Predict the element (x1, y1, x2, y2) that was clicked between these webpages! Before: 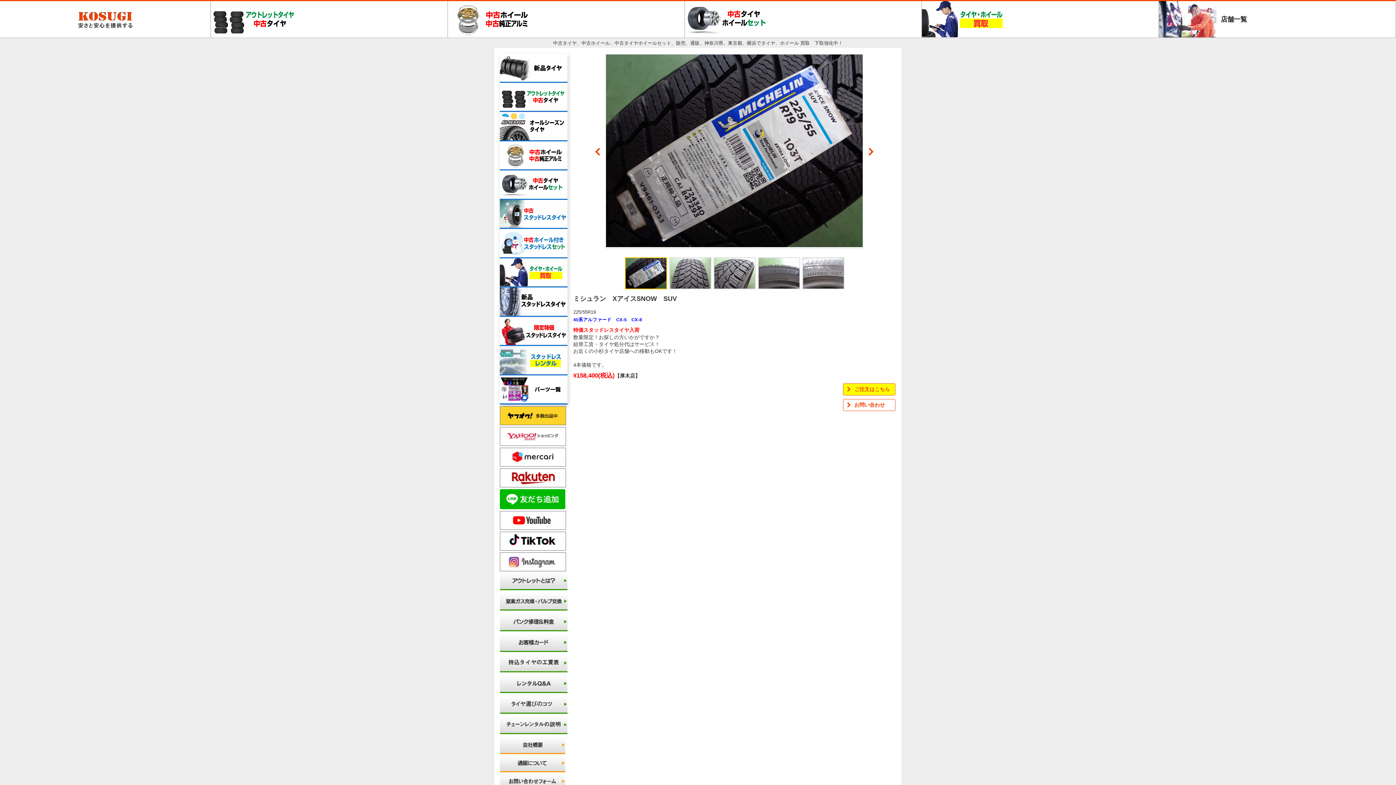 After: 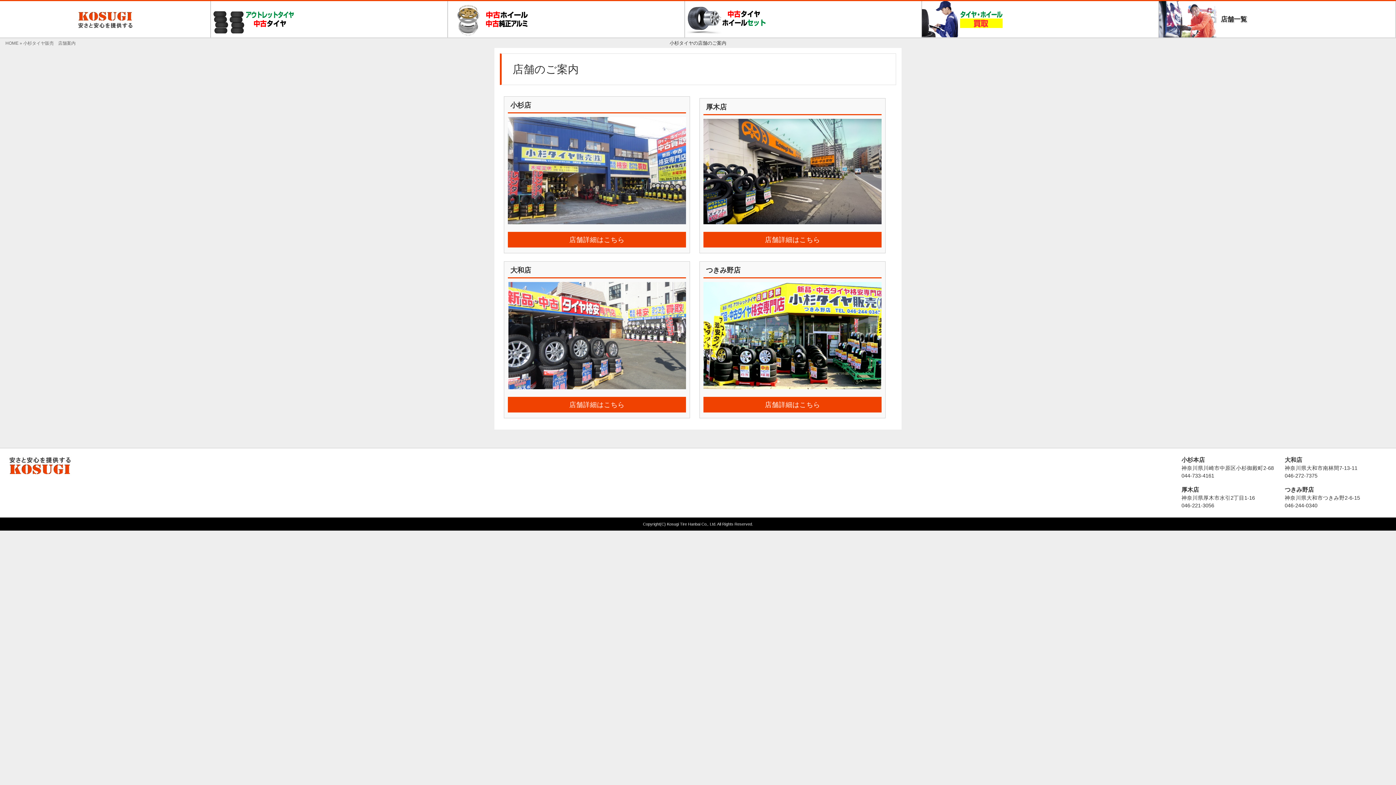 Action: bbox: (1159, 1, 1396, 37) label: 店舗一覧